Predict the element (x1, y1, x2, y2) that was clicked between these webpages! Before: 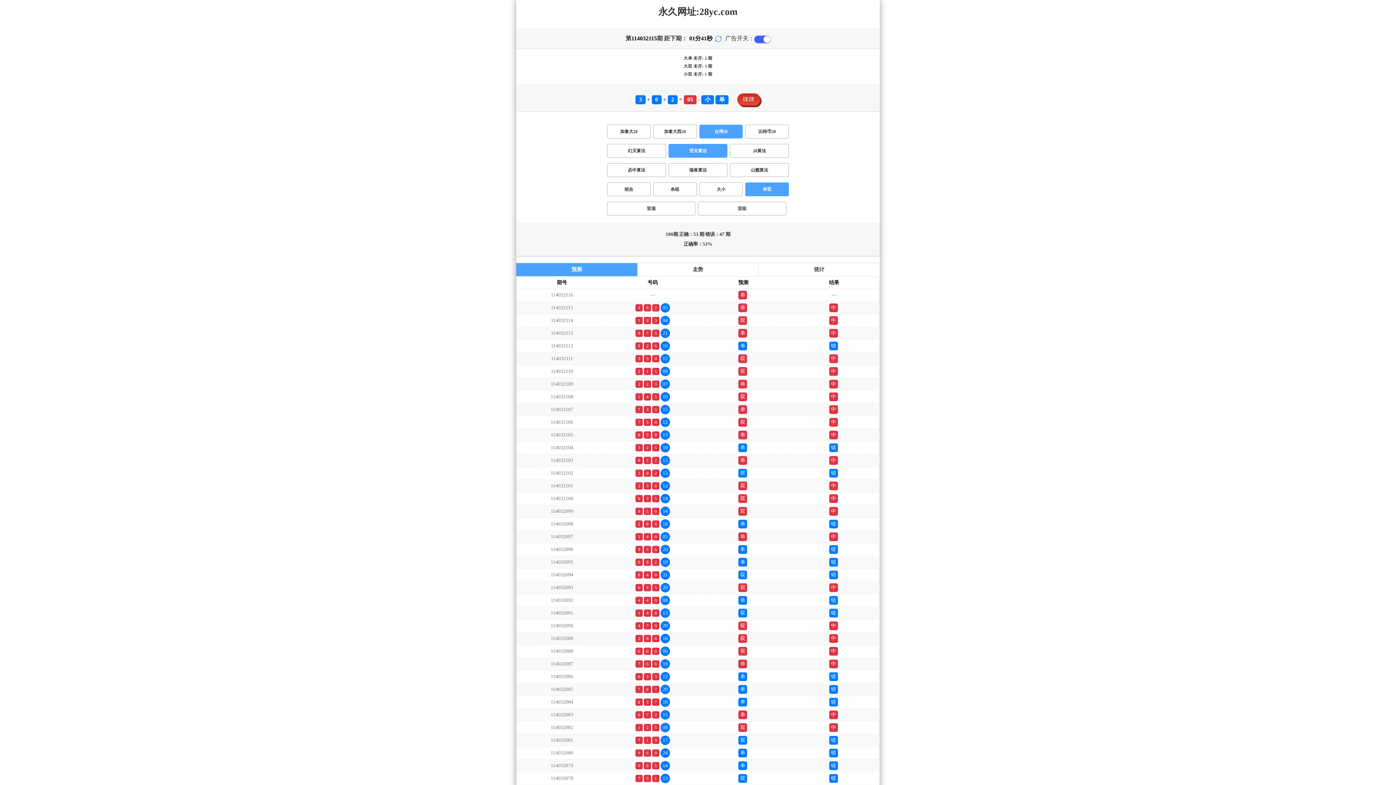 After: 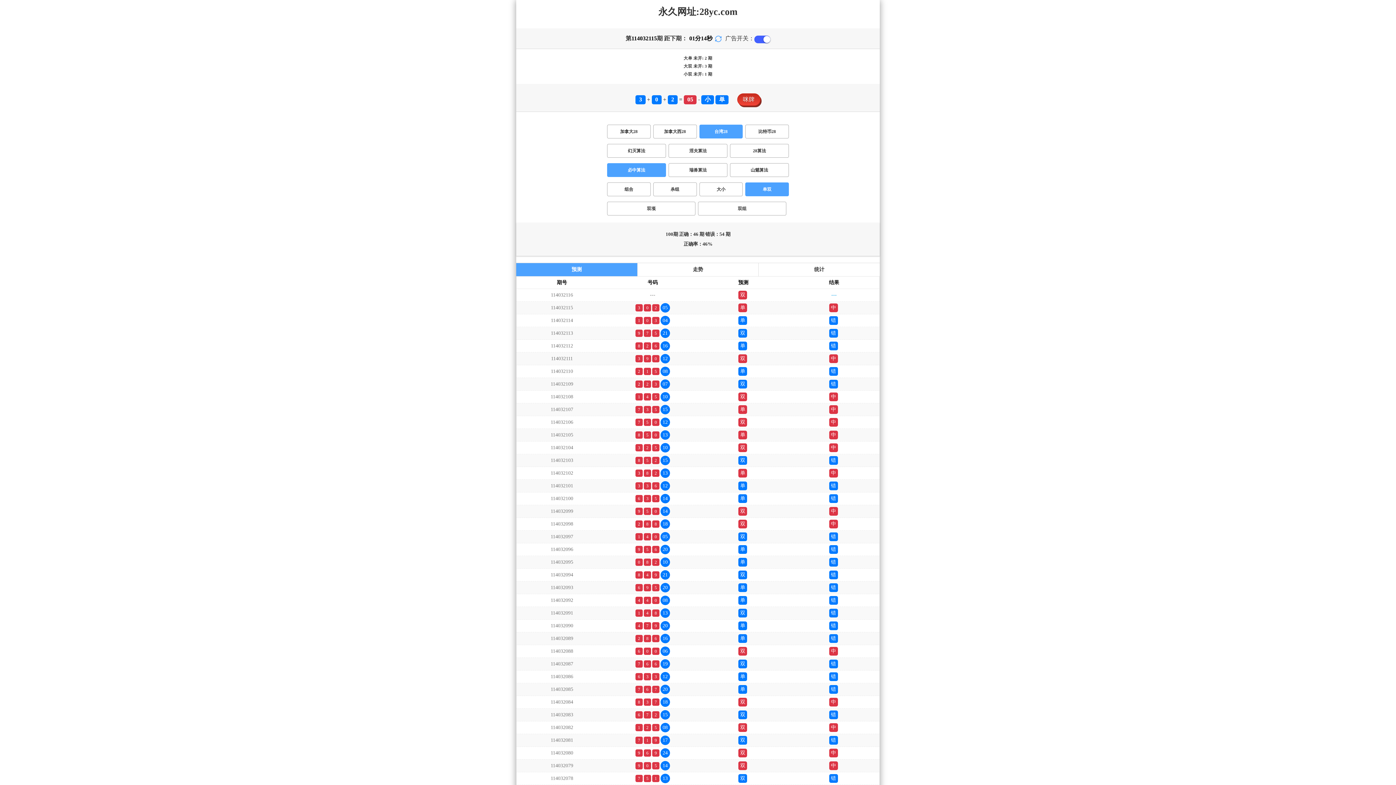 Action: label: 必中算法 bbox: (607, 163, 666, 177)